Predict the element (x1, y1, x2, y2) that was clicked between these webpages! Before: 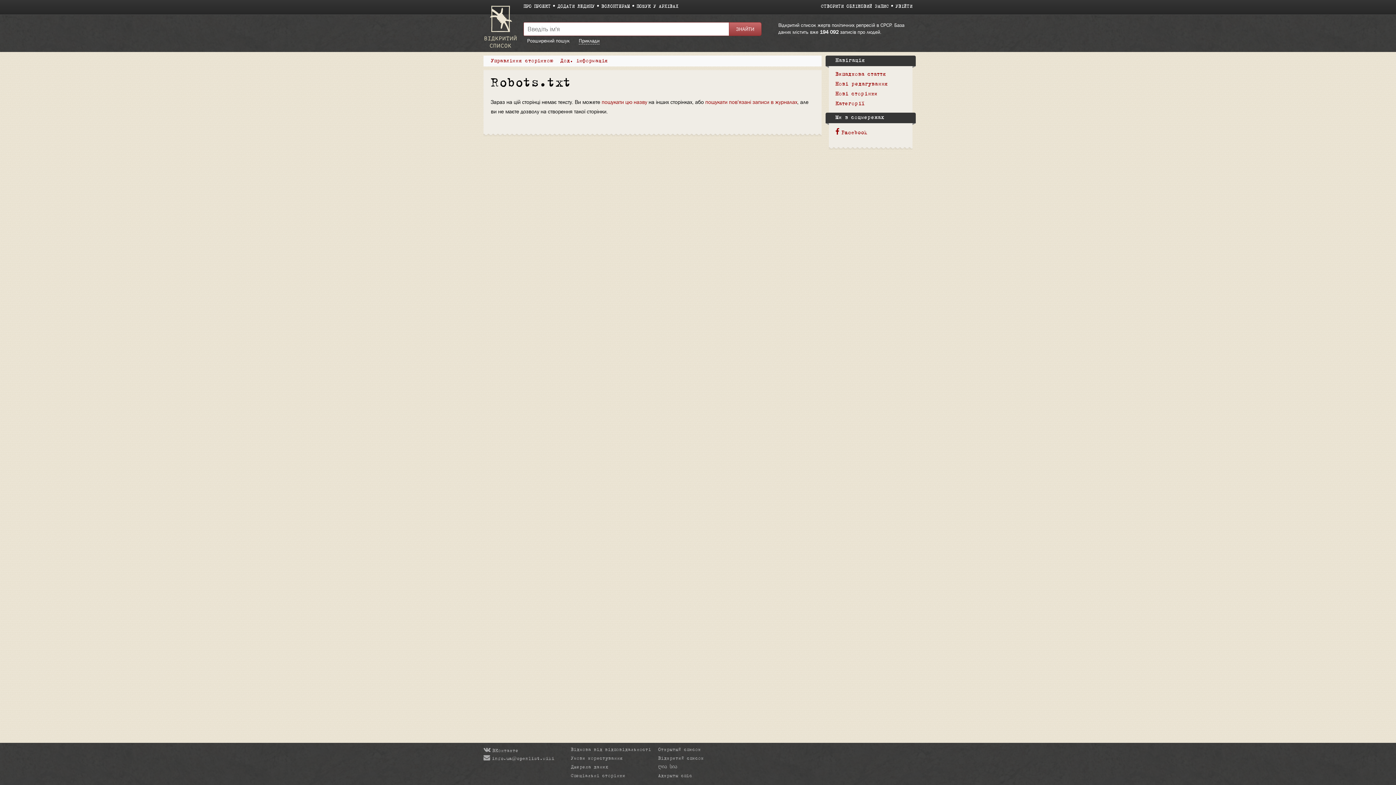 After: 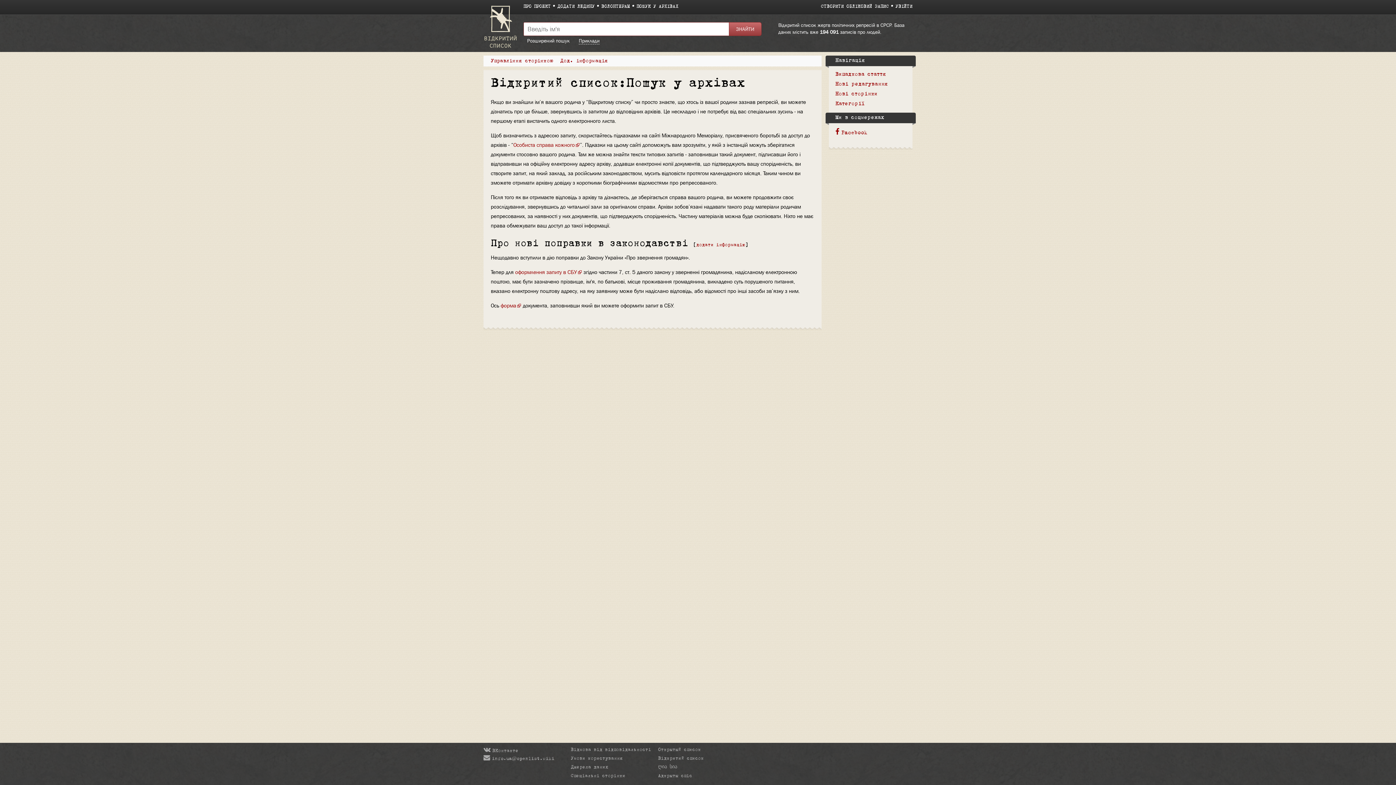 Action: bbox: (636, 4, 678, 8) label: ПОШУК У АРХІВАХ